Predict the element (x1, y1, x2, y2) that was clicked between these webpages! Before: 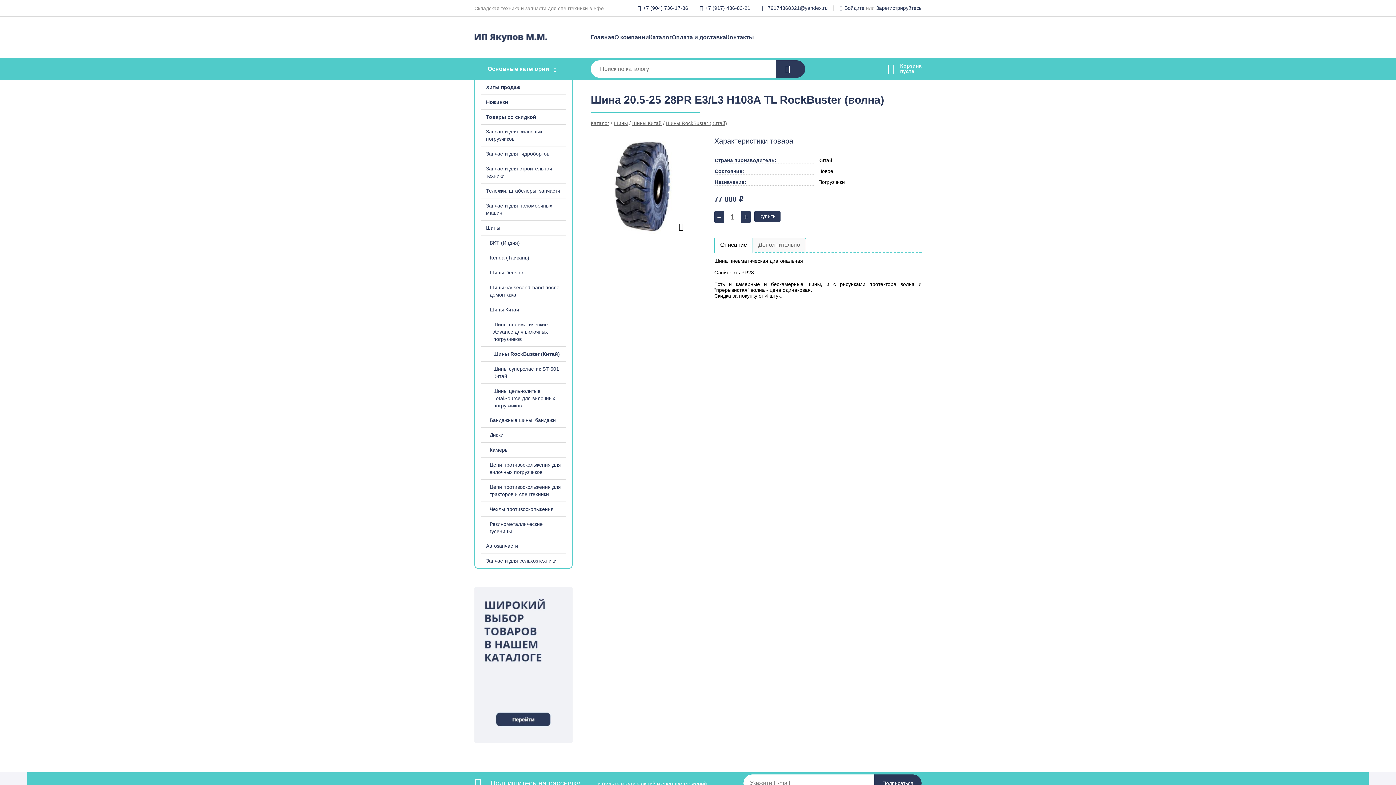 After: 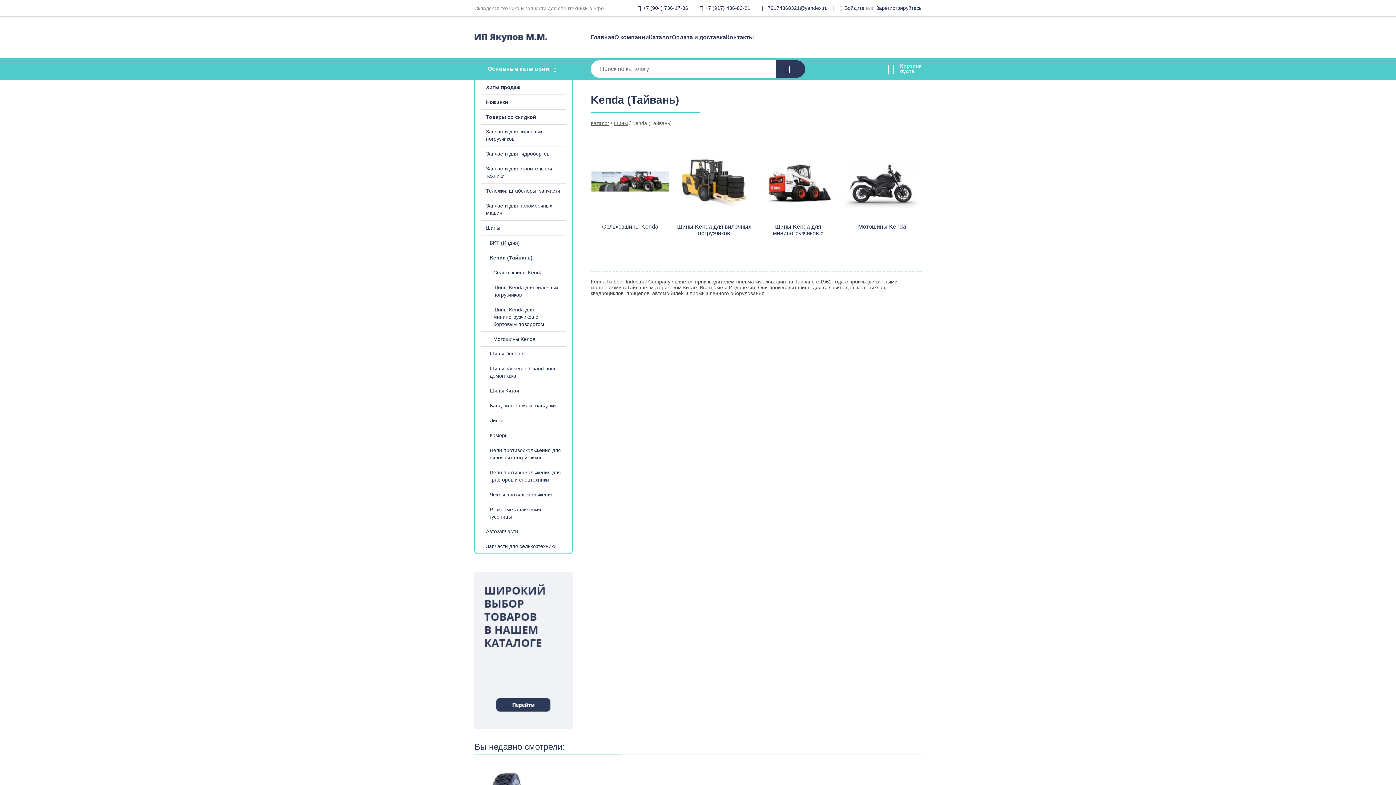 Action: bbox: (475, 250, 572, 265) label: Kenda (Тайвань)